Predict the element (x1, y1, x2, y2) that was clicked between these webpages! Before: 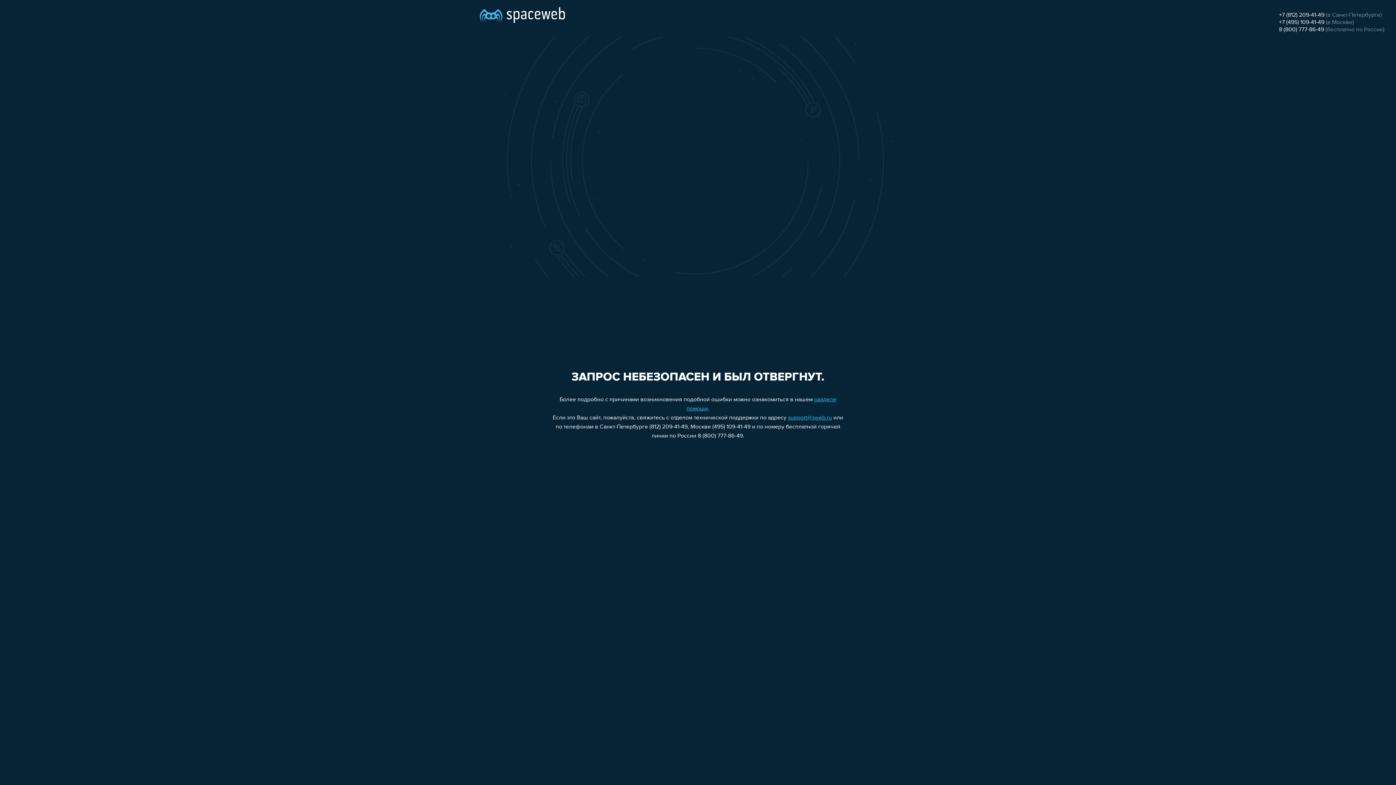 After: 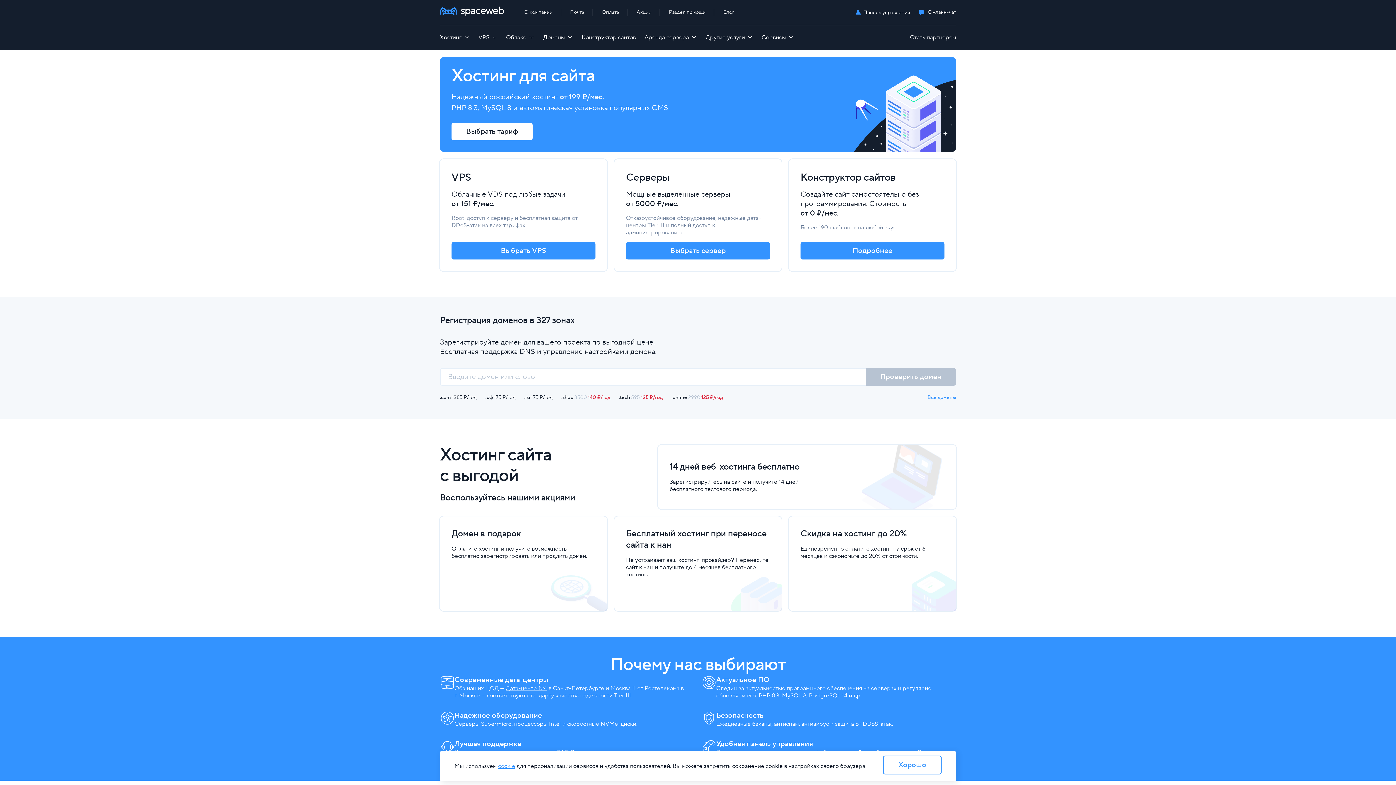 Action: bbox: (480, 0, 565, 25)